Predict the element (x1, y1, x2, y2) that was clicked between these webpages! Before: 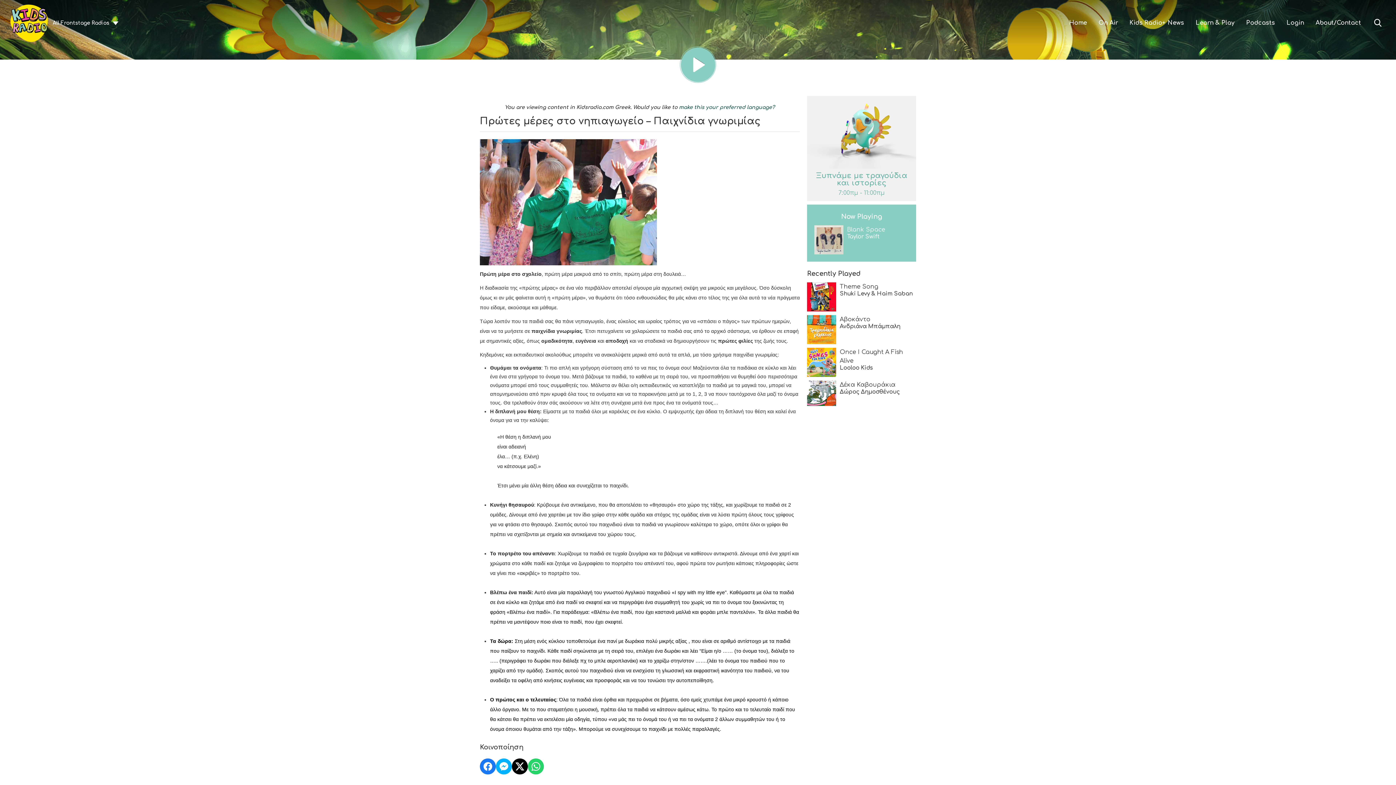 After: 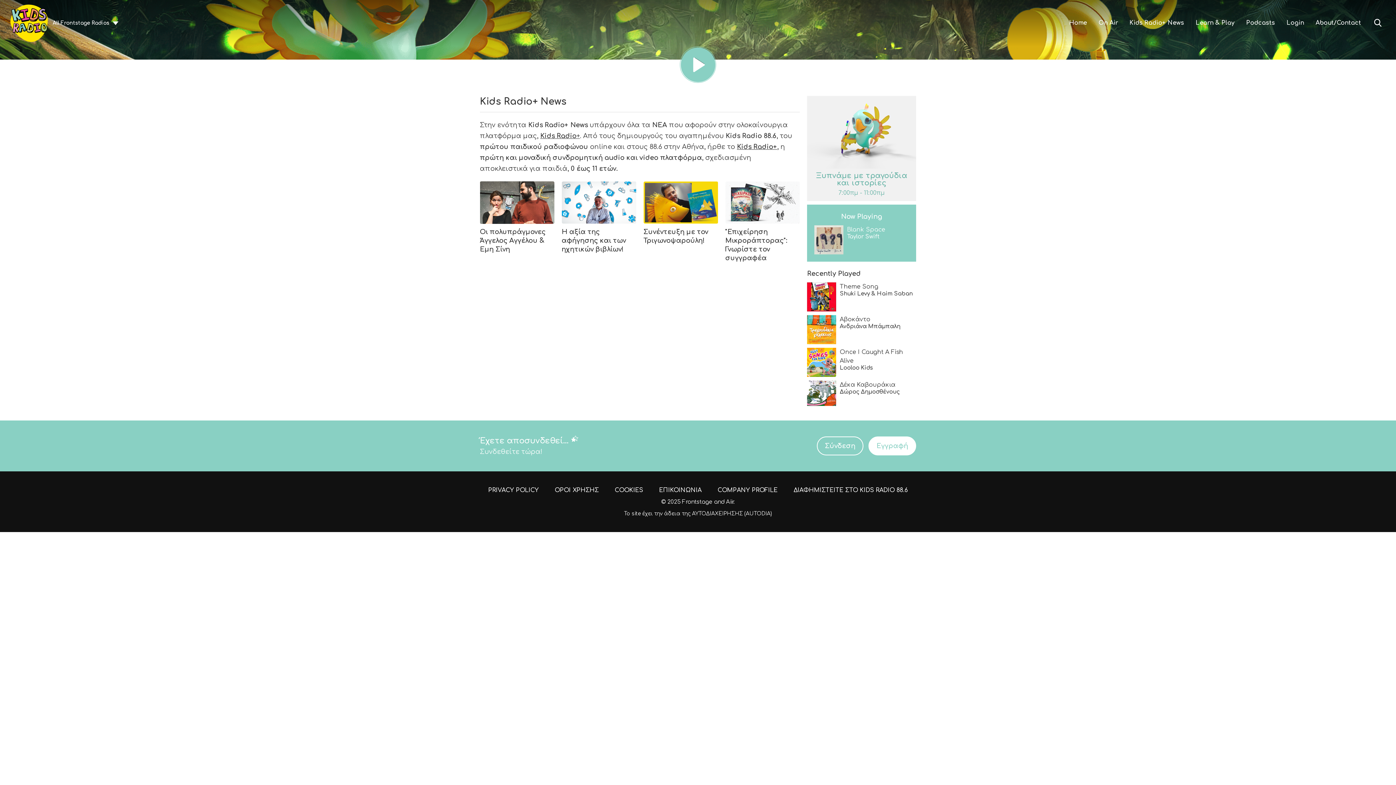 Action: label: Kids Radio+ News bbox: (1124, 14, 1190, 31)